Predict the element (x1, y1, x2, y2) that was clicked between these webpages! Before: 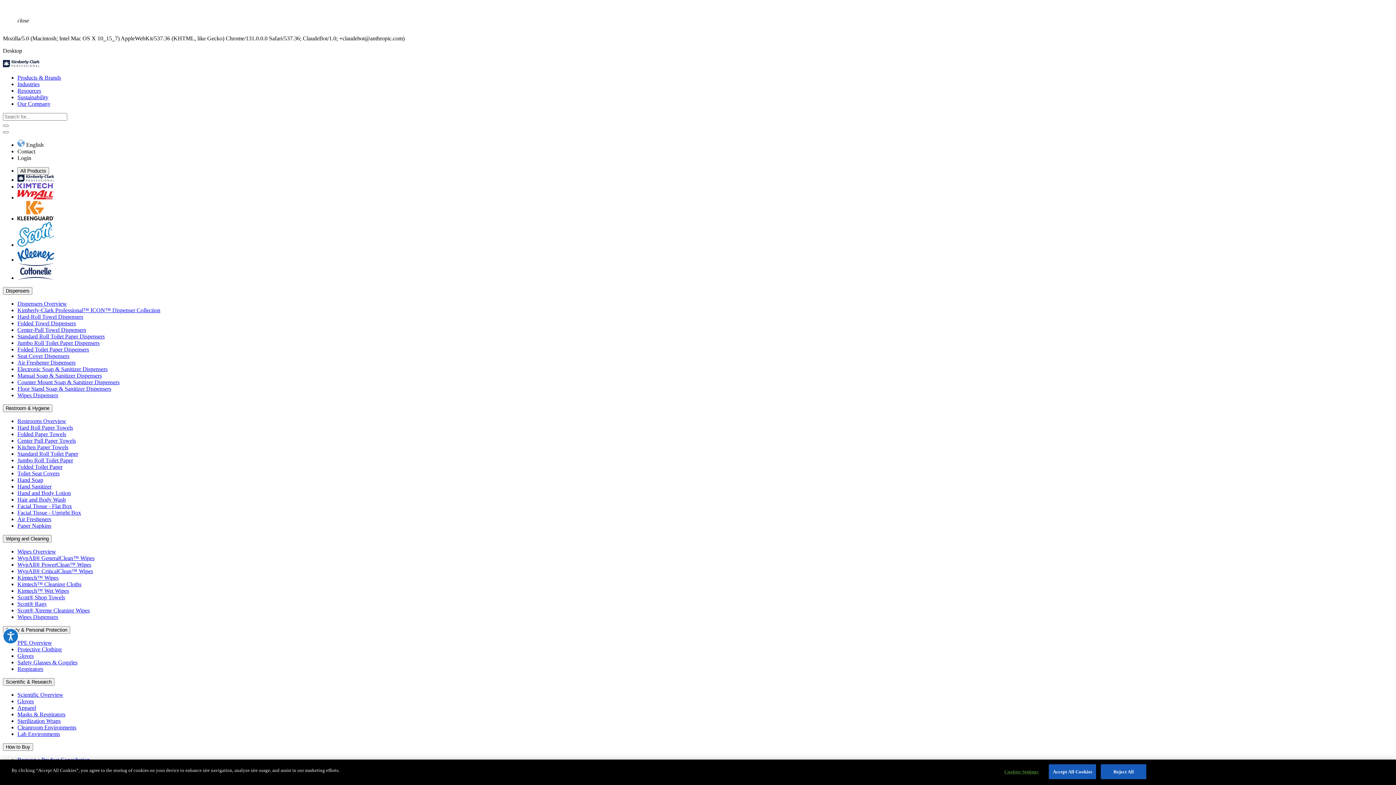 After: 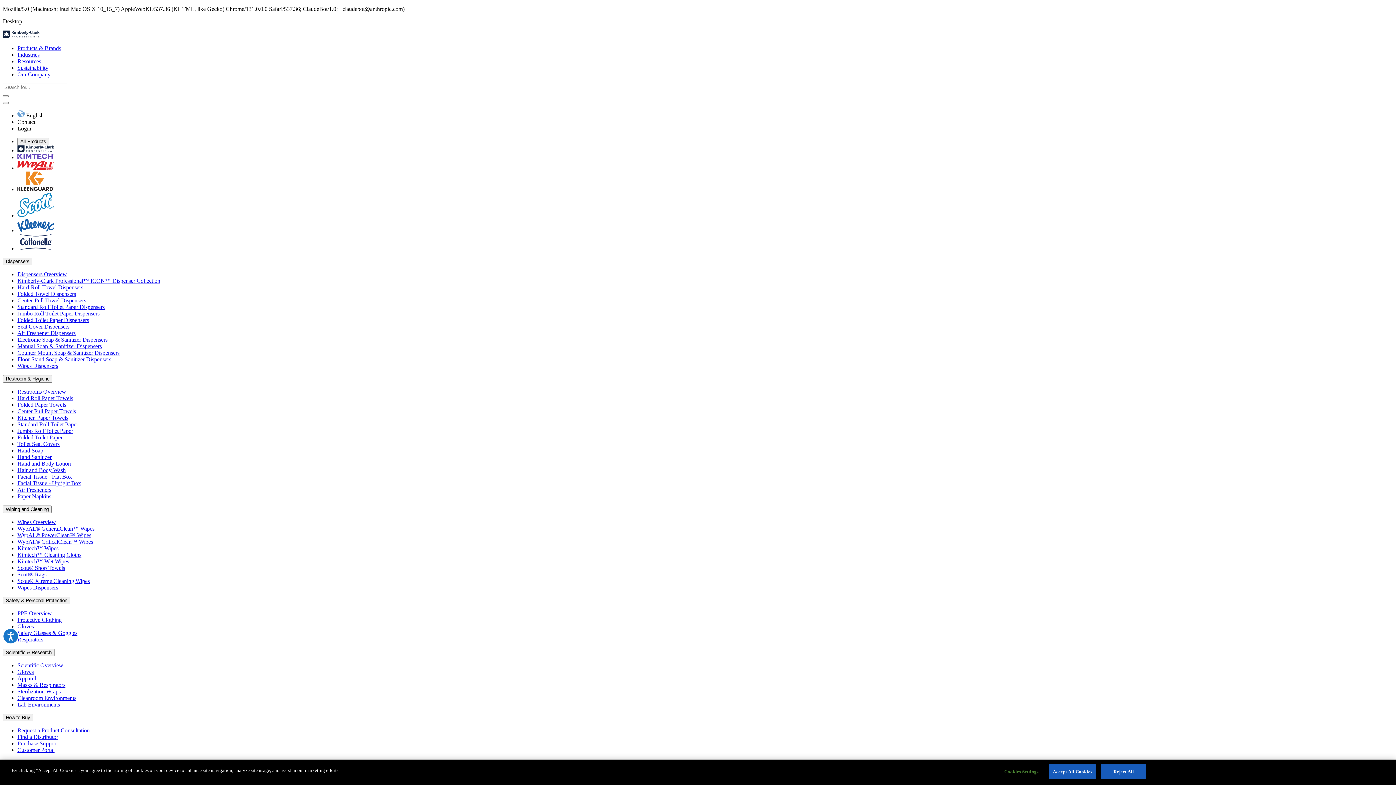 Action: bbox: (17, 359, 75, 365) label: Air Freshener Dispensers